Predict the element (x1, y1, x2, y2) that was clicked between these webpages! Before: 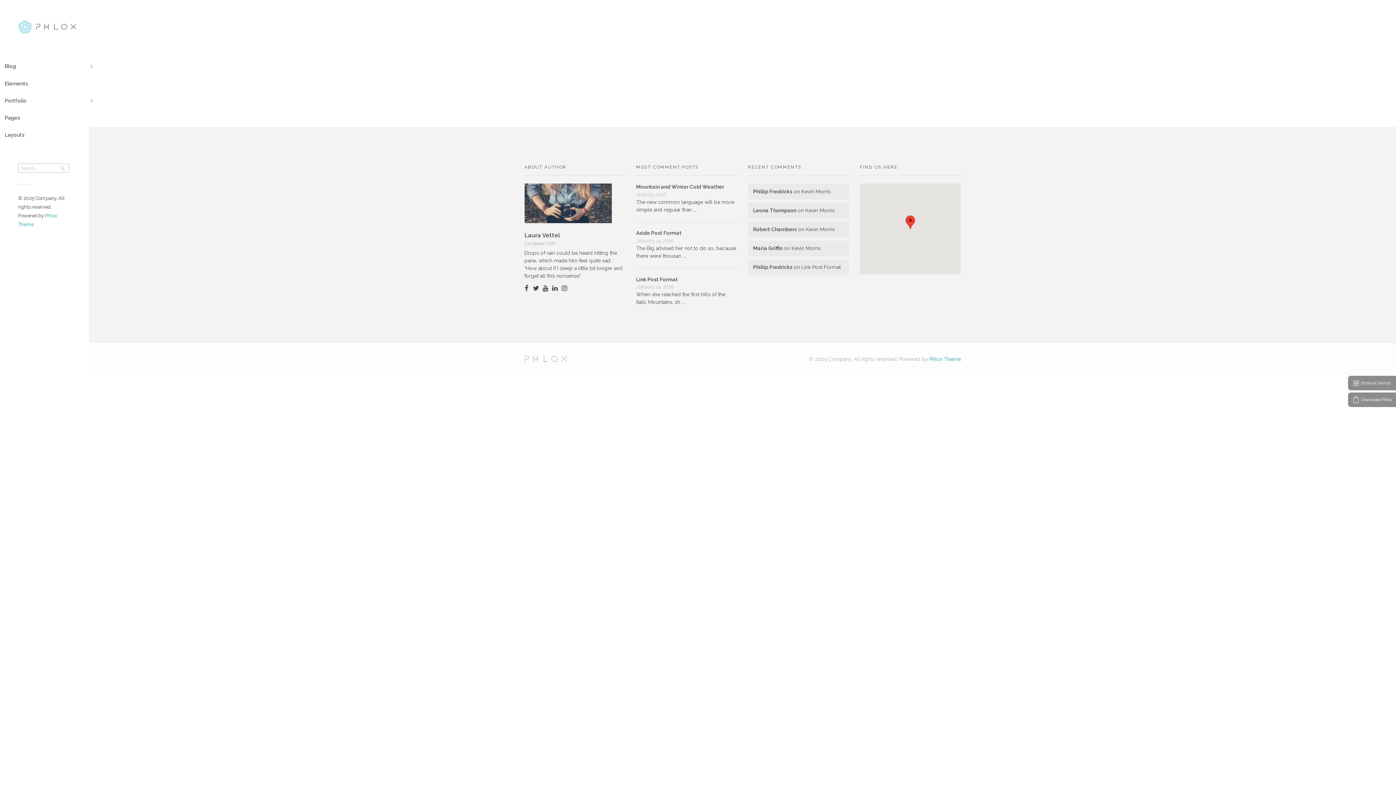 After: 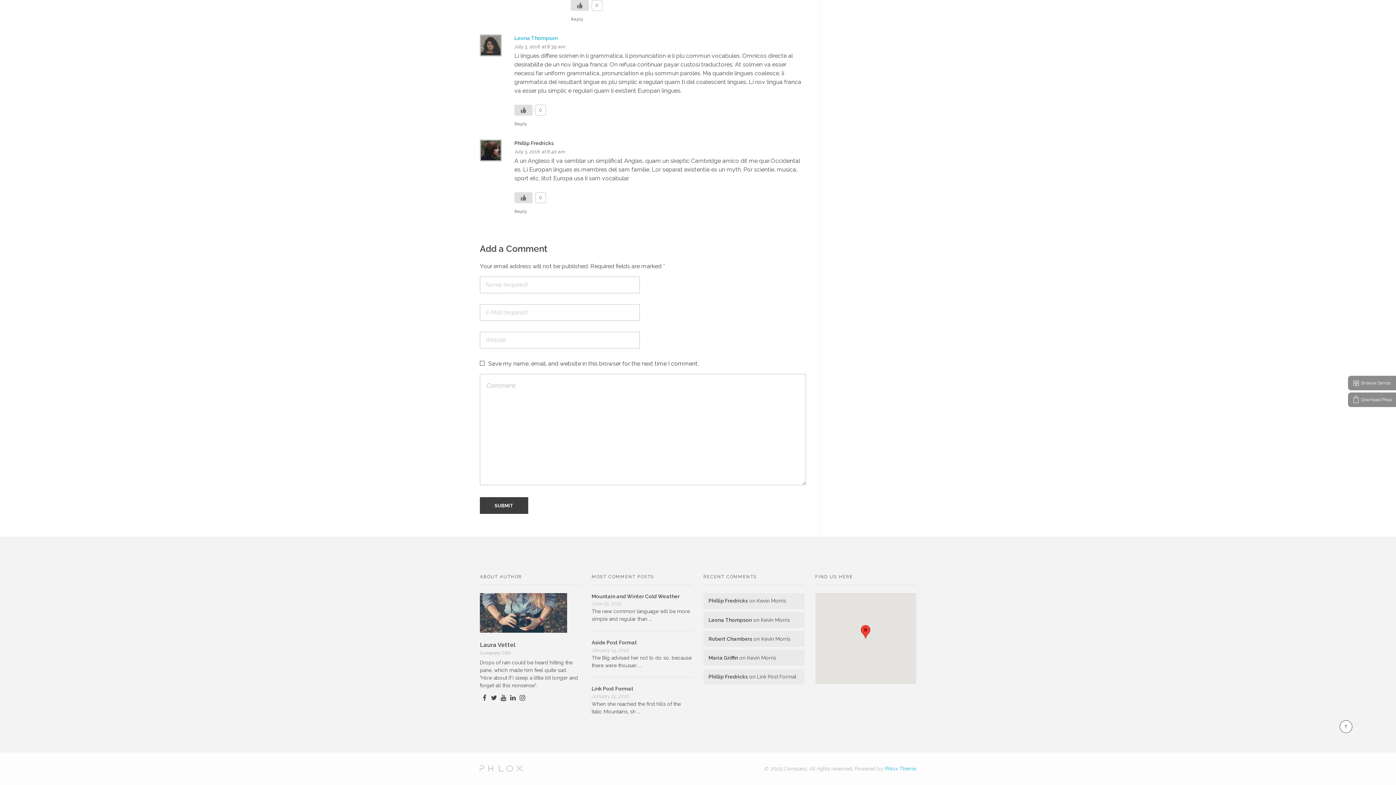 Action: bbox: (801, 188, 830, 194) label: Kevin Morris